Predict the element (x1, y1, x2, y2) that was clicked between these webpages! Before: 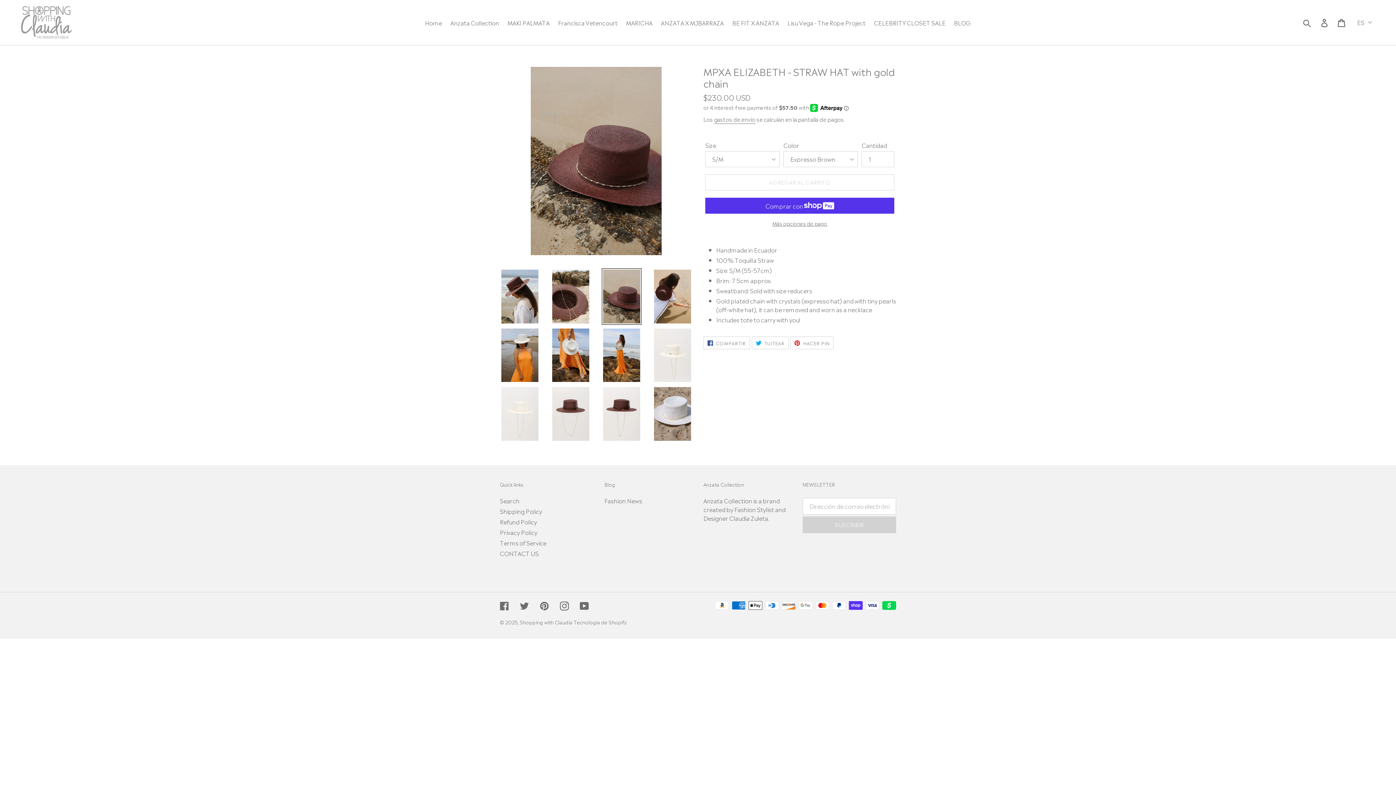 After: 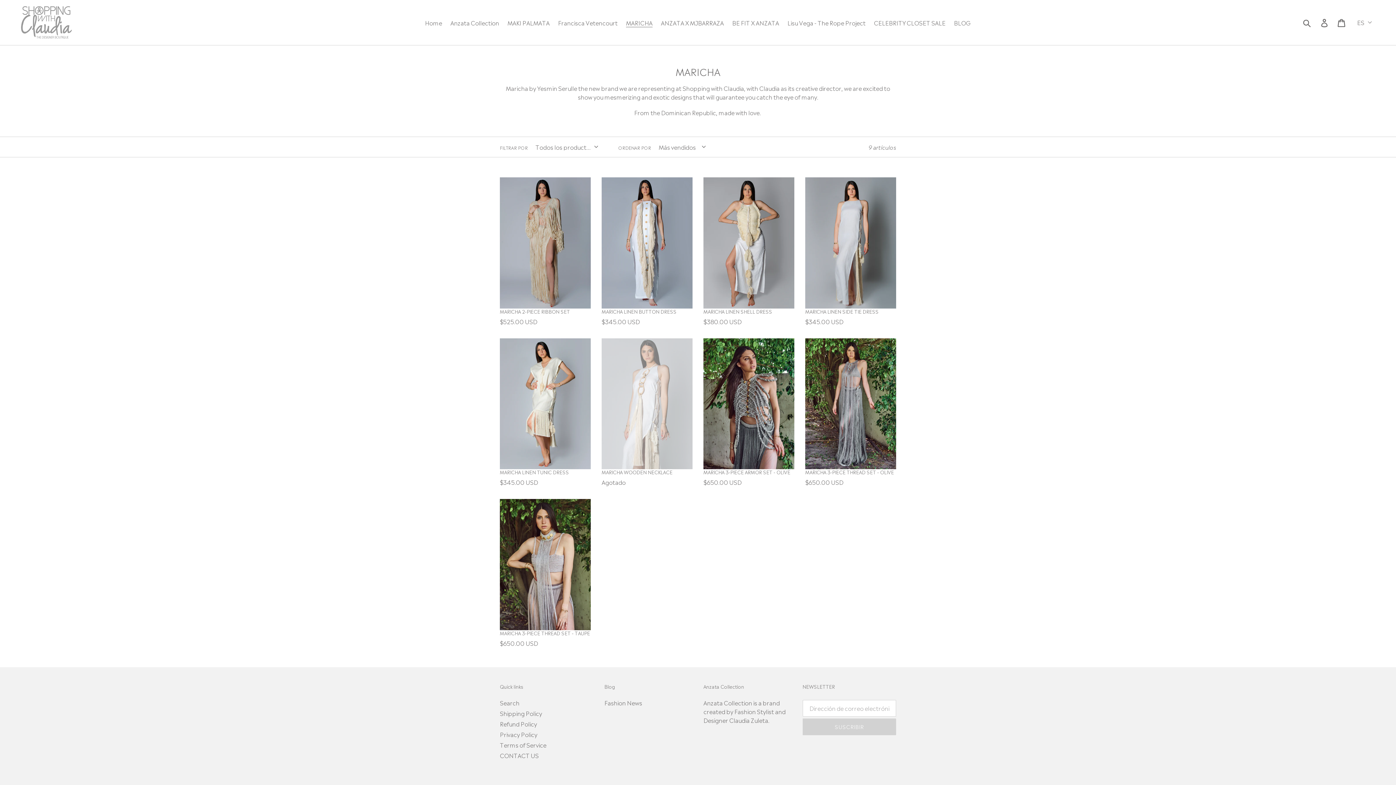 Action: bbox: (622, 17, 656, 27) label: MARICHA